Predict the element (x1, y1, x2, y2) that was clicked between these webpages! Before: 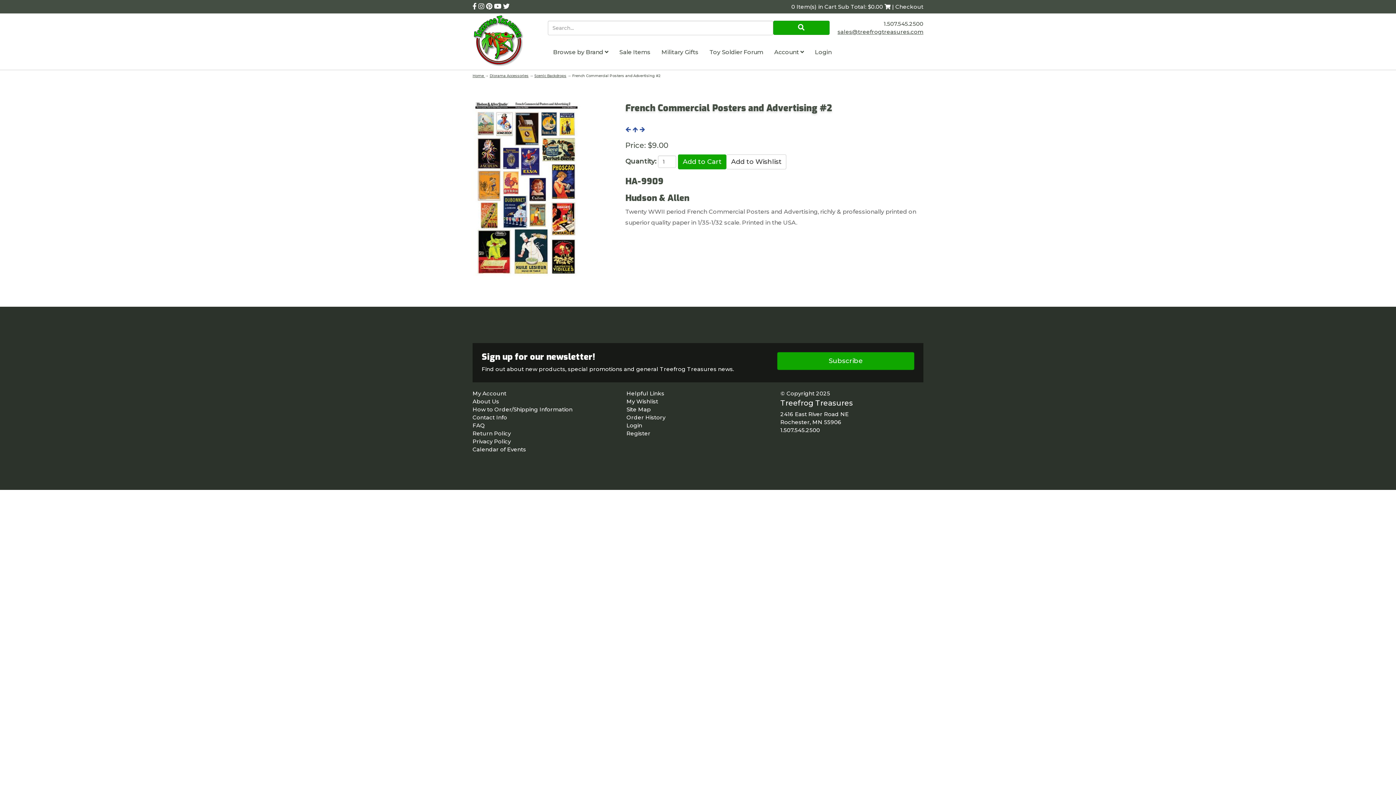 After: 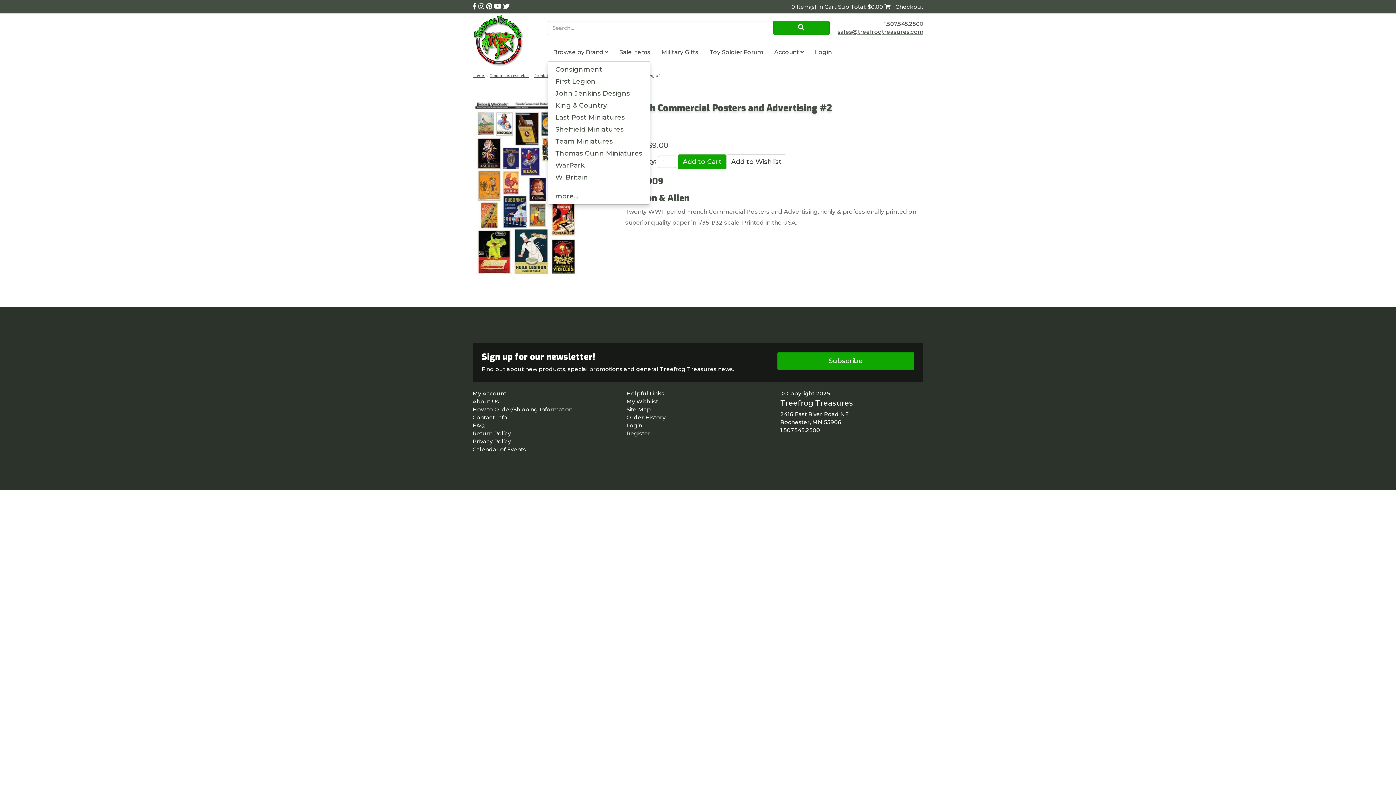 Action: label: Browse by Brand  bbox: (547, 43, 614, 61)